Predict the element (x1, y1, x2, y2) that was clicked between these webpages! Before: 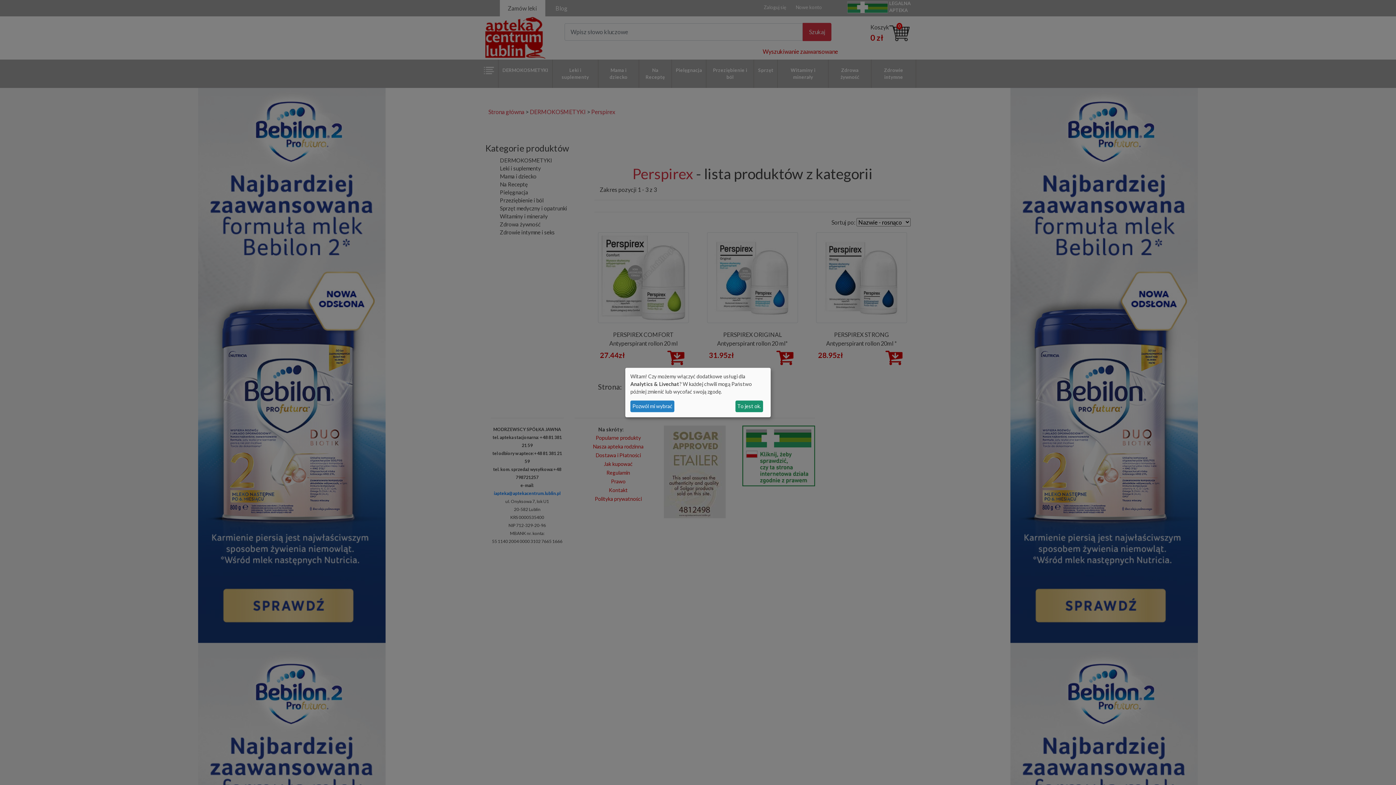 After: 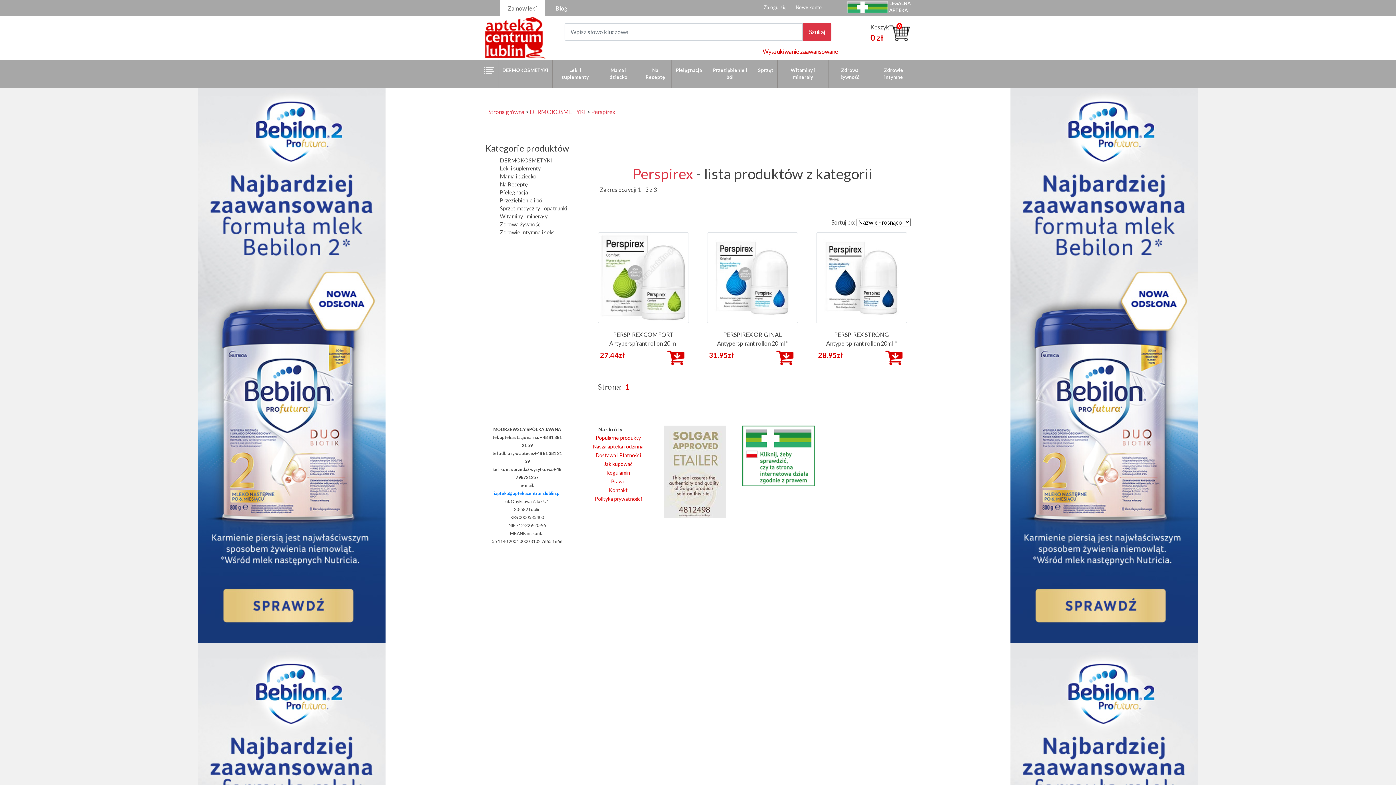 Action: bbox: (735, 400, 763, 412) label: To jest ok.